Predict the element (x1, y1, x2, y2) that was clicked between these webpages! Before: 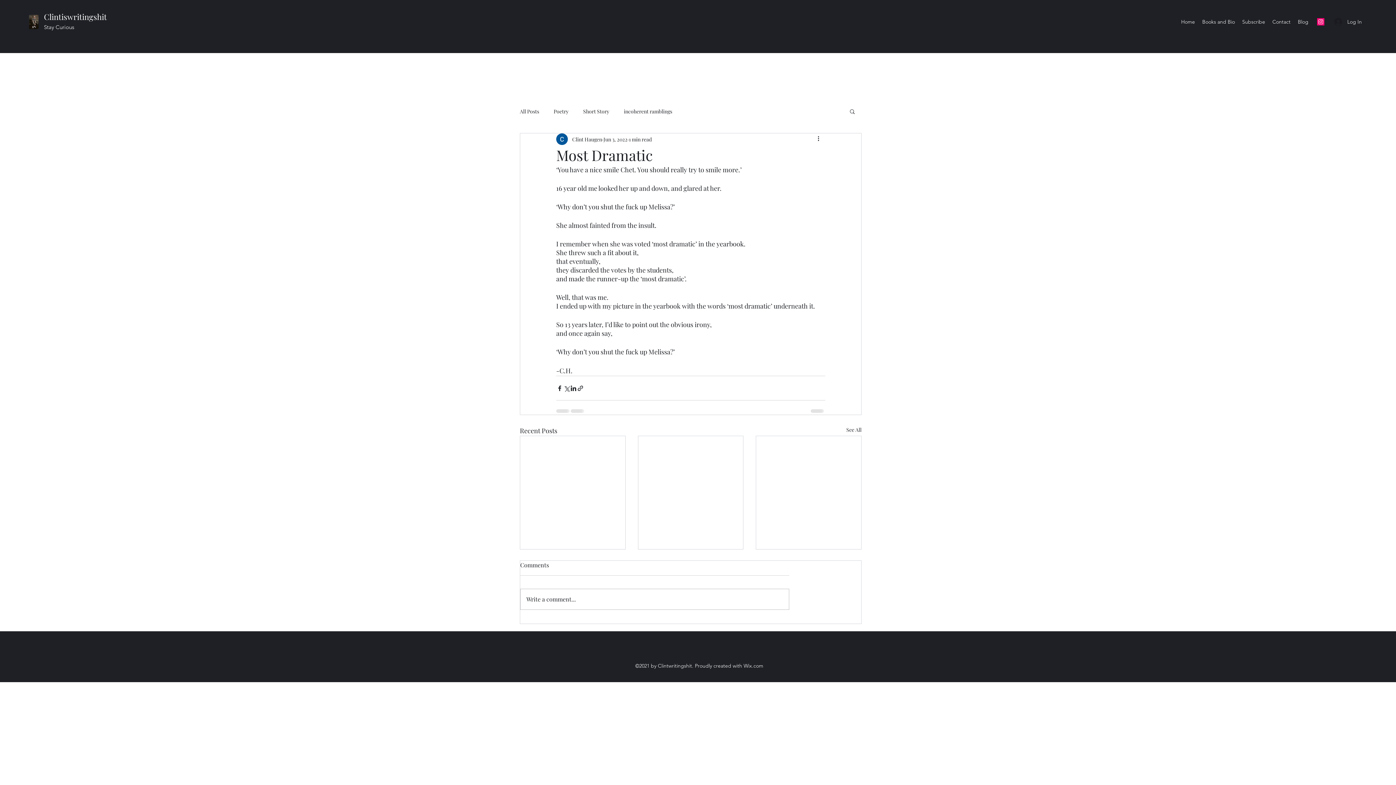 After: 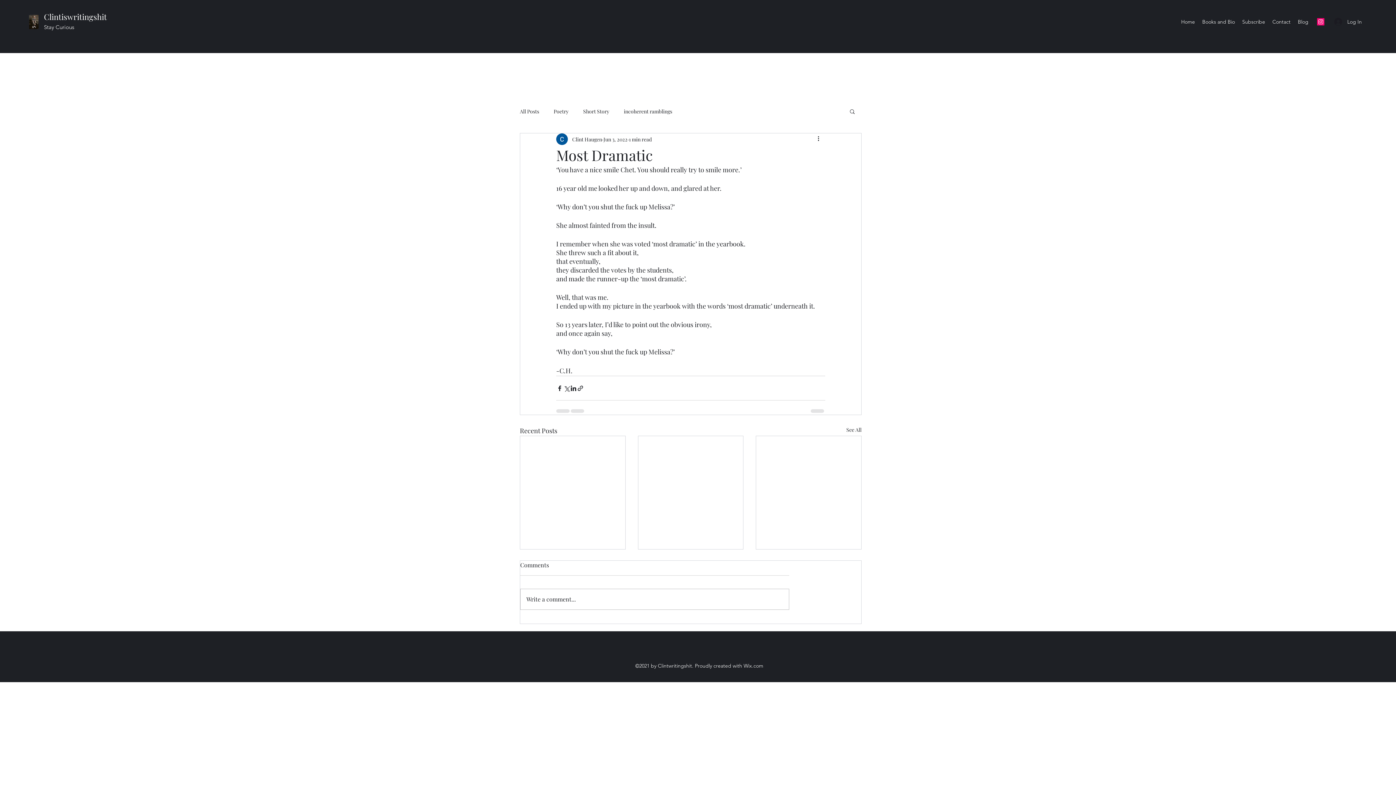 Action: label: Search bbox: (849, 108, 856, 114)